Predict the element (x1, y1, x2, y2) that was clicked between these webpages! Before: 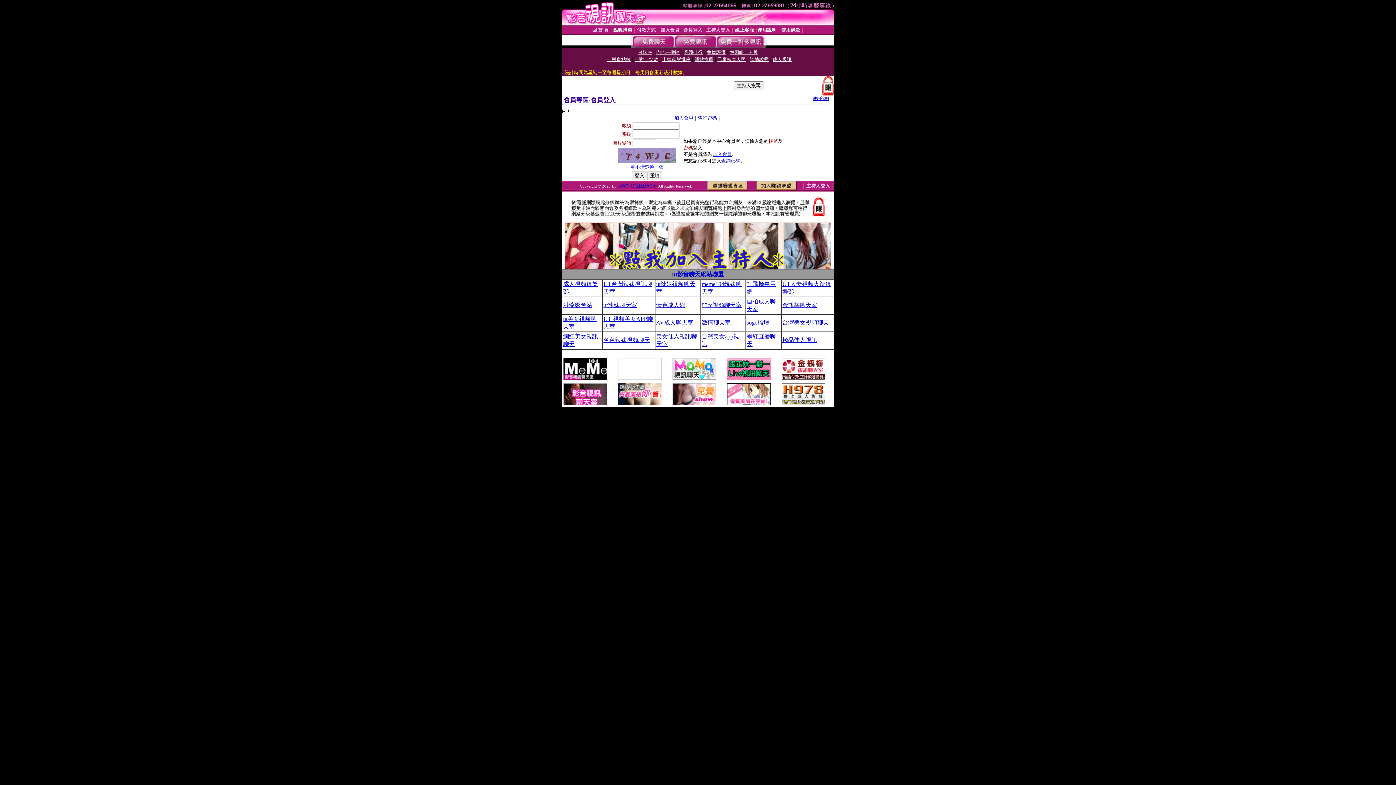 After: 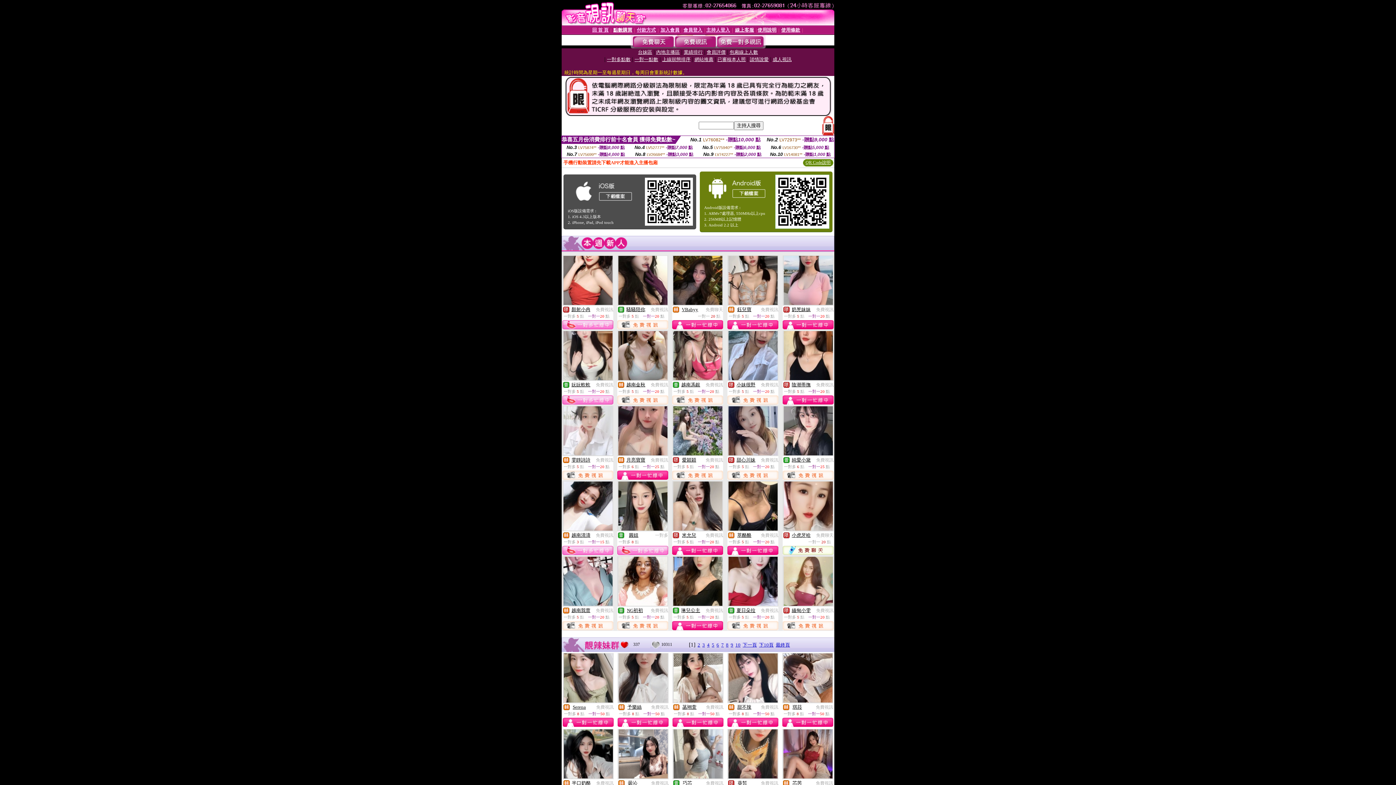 Action: label: ut聊天視訊辣妹聊天室 bbox: (617, 184, 657, 188)